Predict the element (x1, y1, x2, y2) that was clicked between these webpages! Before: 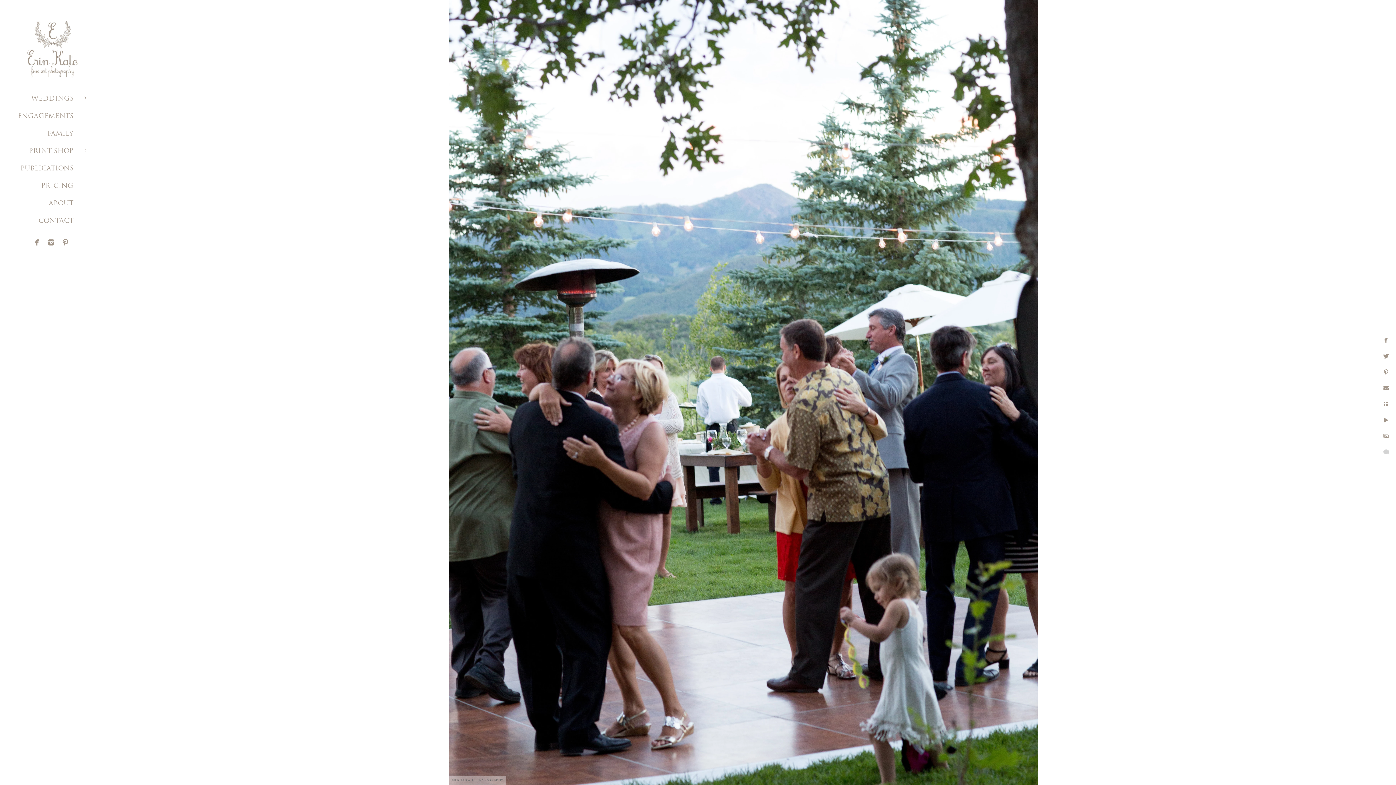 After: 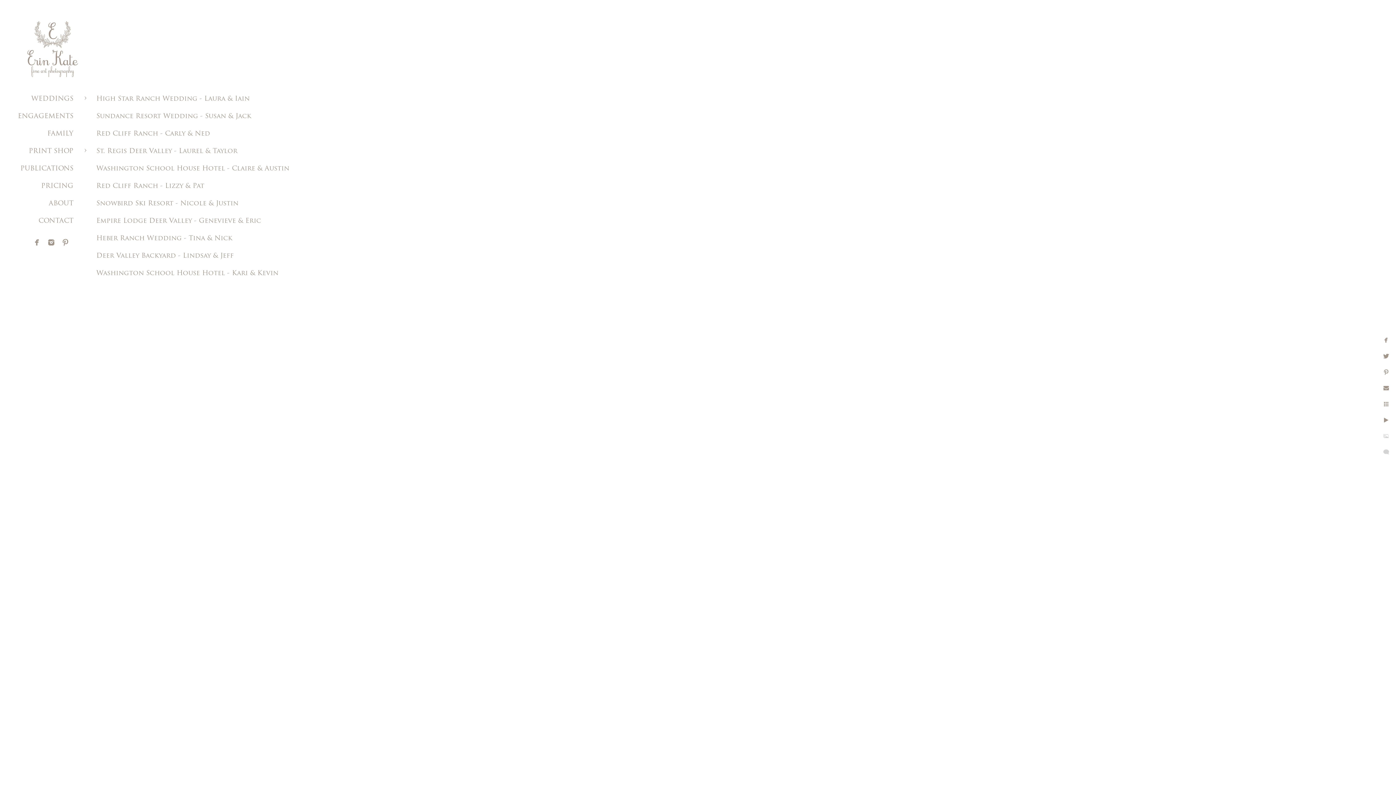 Action: label: WEDDINGS bbox: (31, 95, 73, 102)